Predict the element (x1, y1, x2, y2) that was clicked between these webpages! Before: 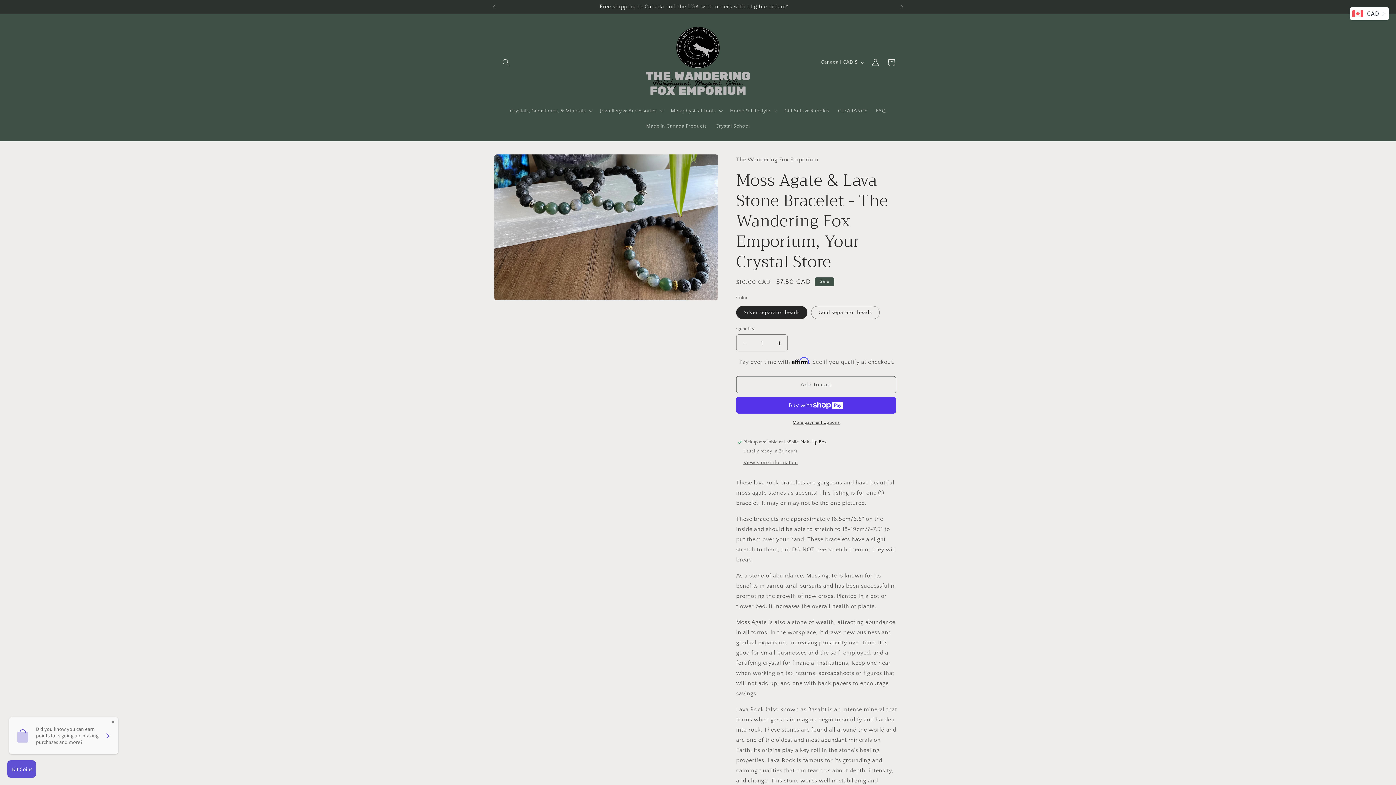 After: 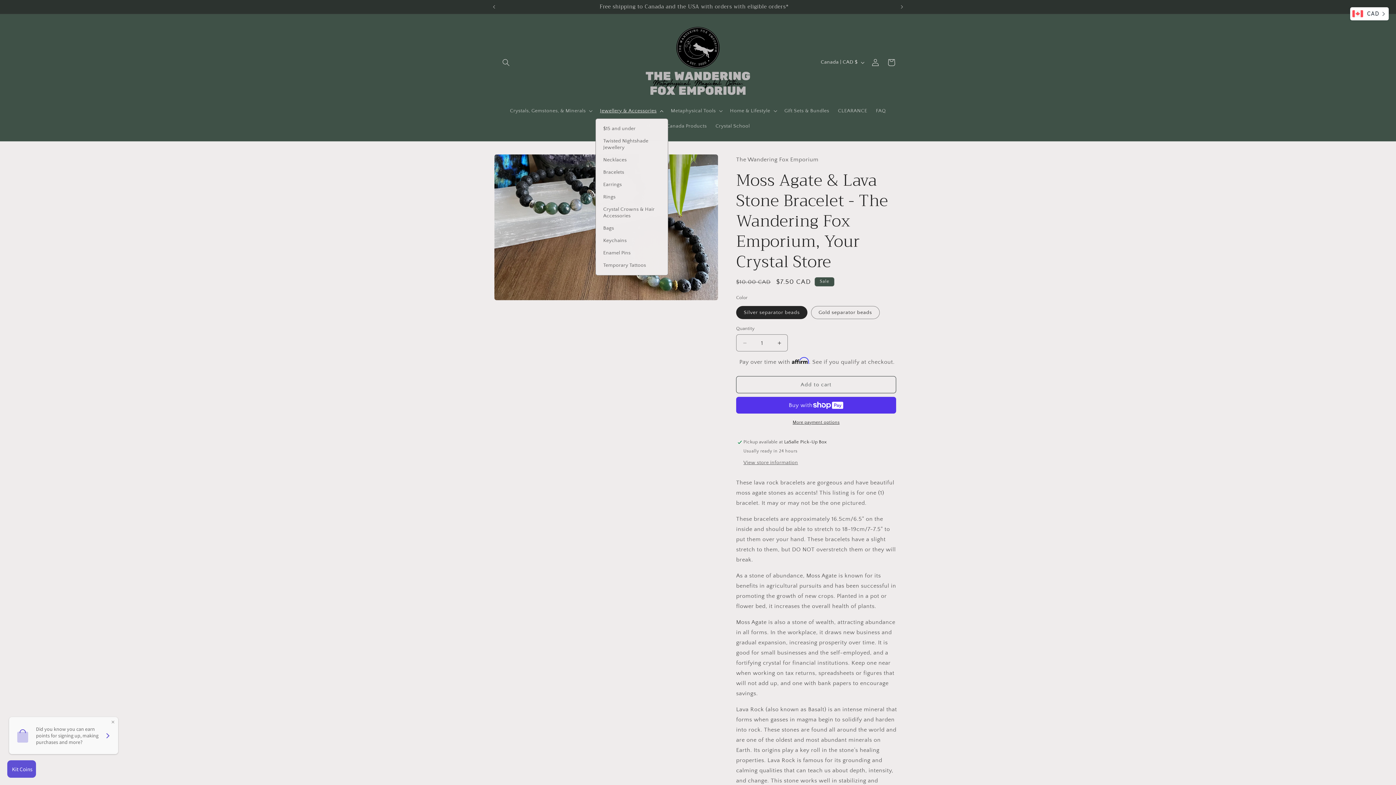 Action: label: Jewellery & Accessories bbox: (595, 103, 666, 118)